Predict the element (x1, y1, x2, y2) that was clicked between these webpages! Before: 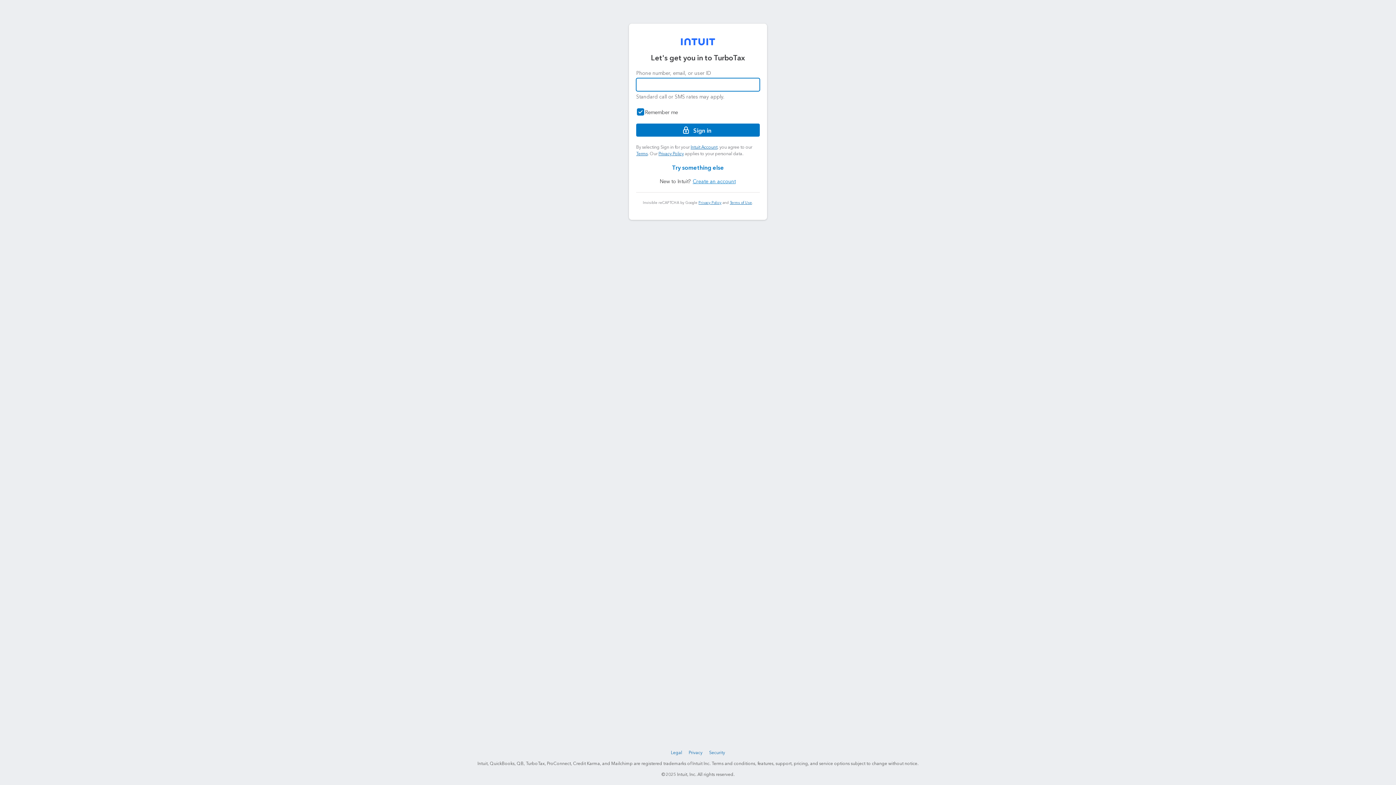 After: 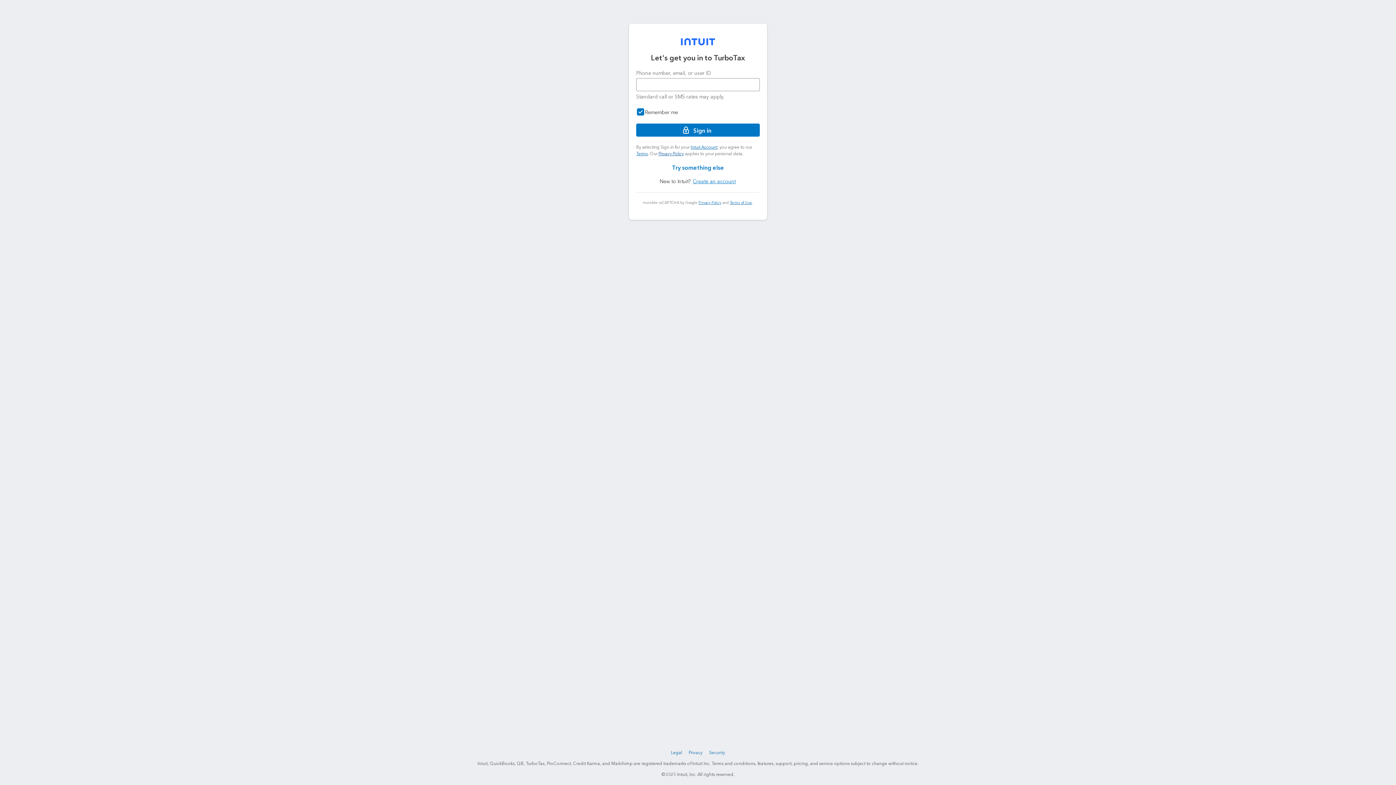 Action: bbox: (658, 150, 684, 156) label: Privacy Policy